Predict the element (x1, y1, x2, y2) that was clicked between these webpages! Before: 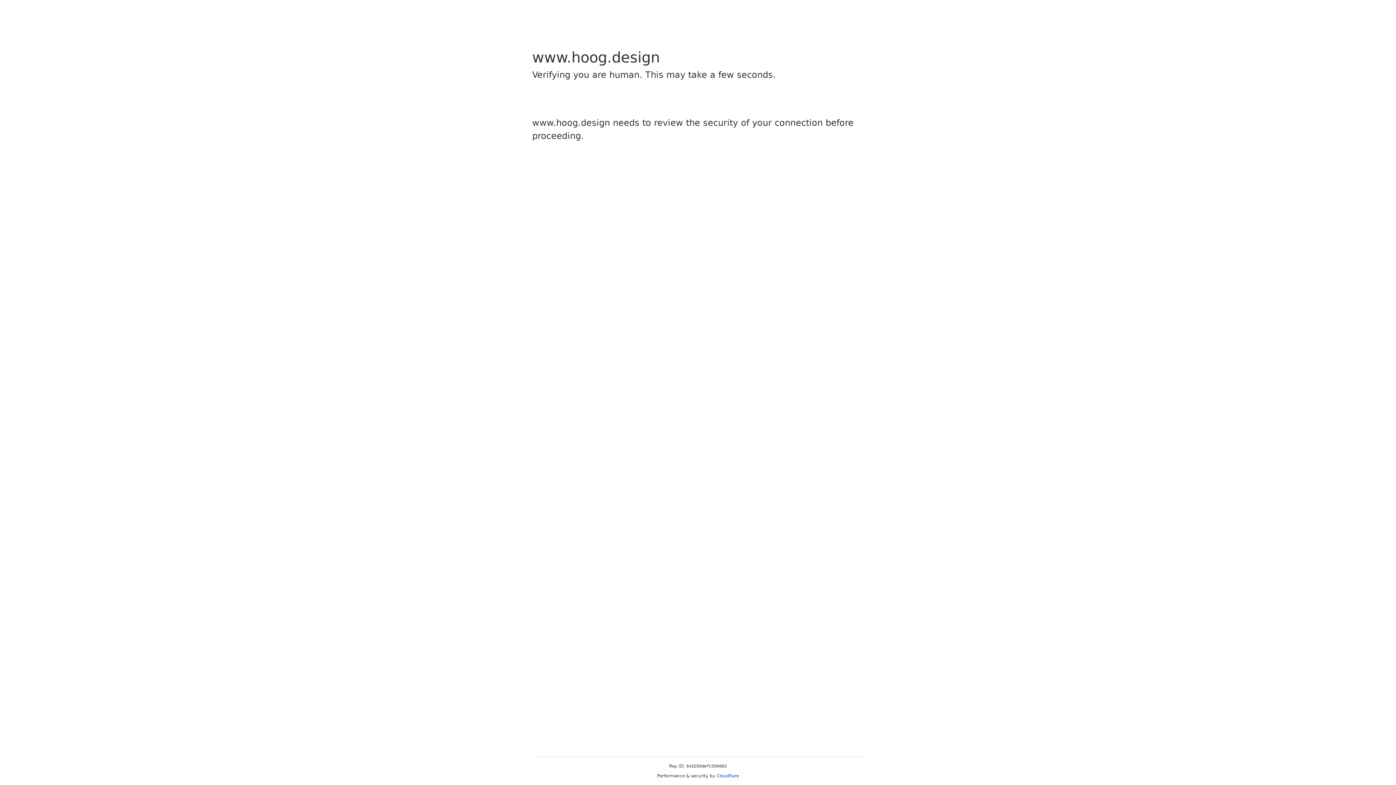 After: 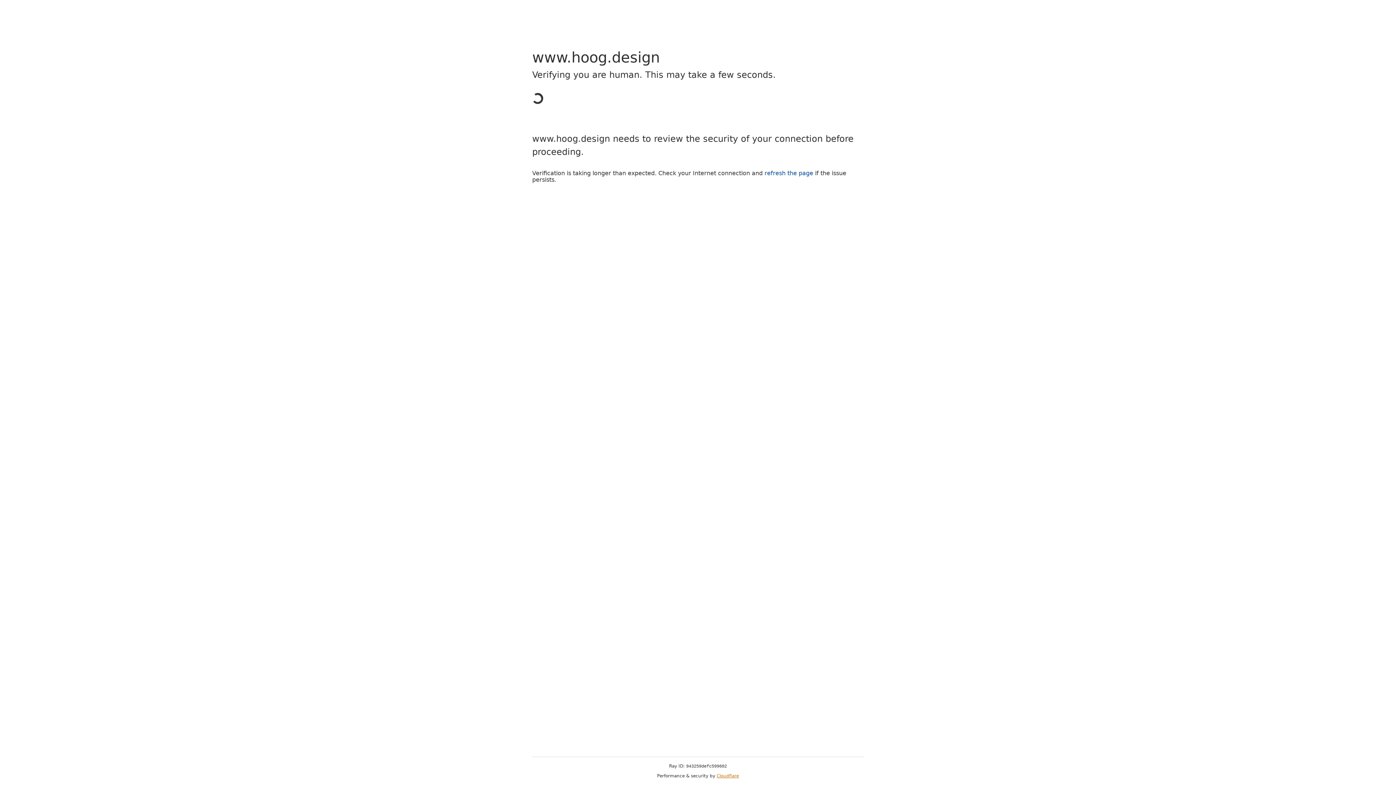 Action: bbox: (716, 773, 739, 778) label: Cloudflare